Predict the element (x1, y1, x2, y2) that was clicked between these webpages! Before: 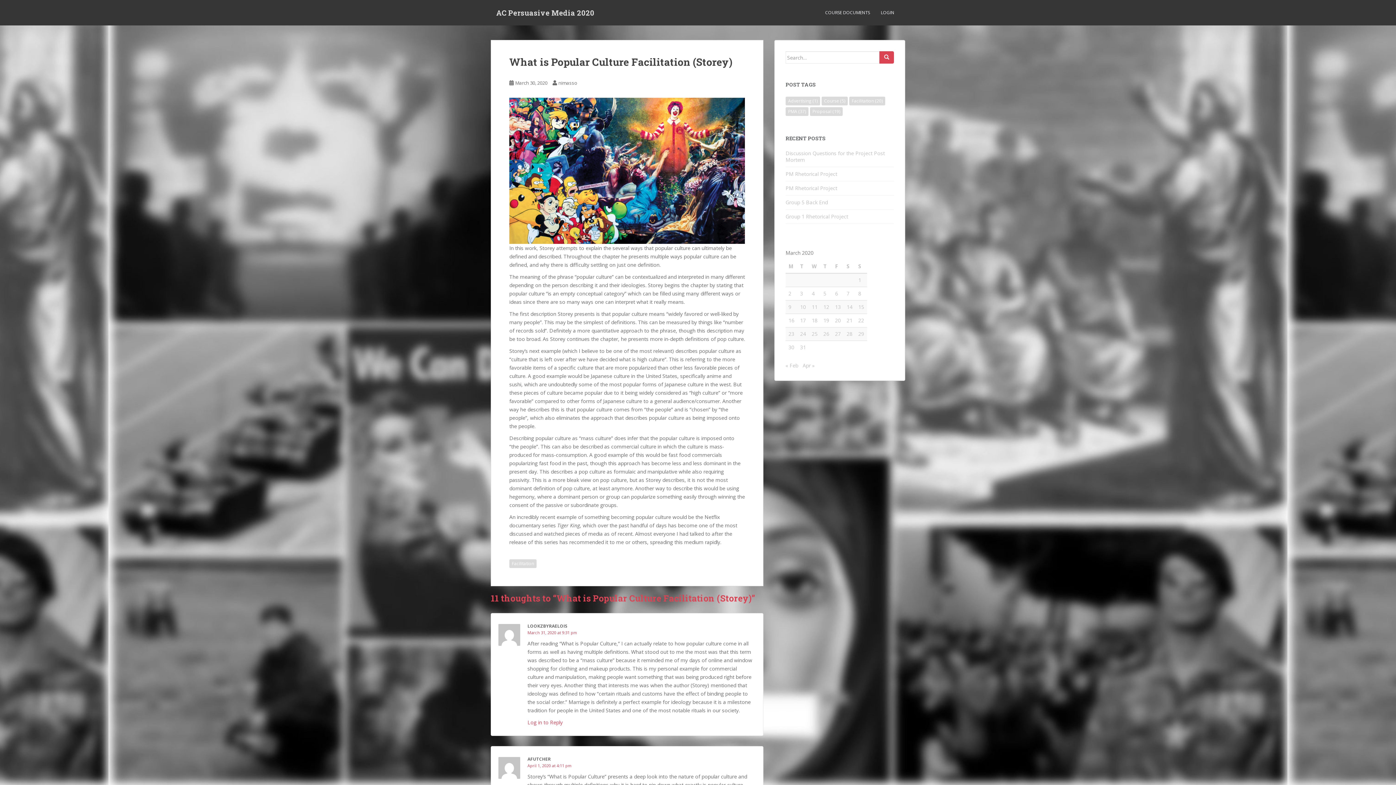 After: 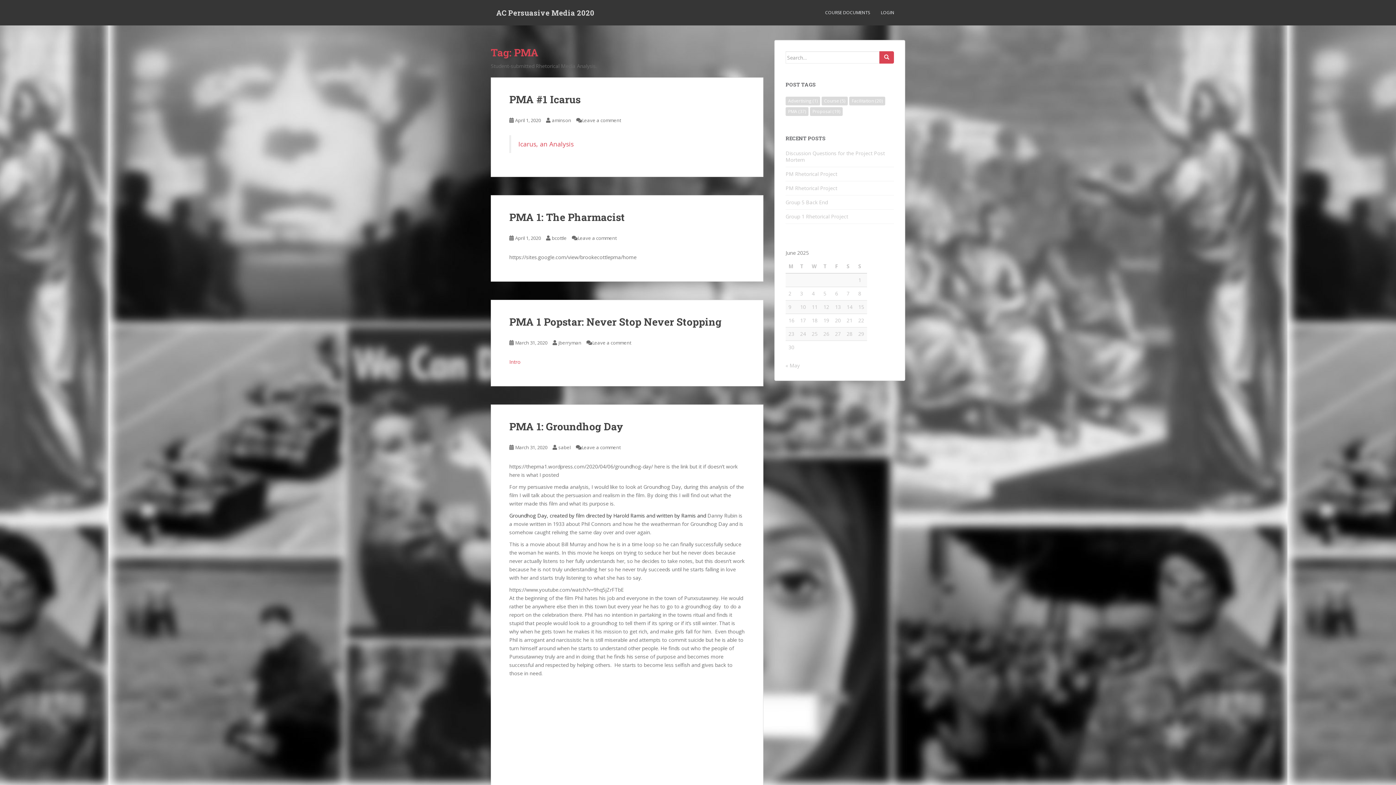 Action: label: PMA (37 items) bbox: (785, 107, 808, 116)